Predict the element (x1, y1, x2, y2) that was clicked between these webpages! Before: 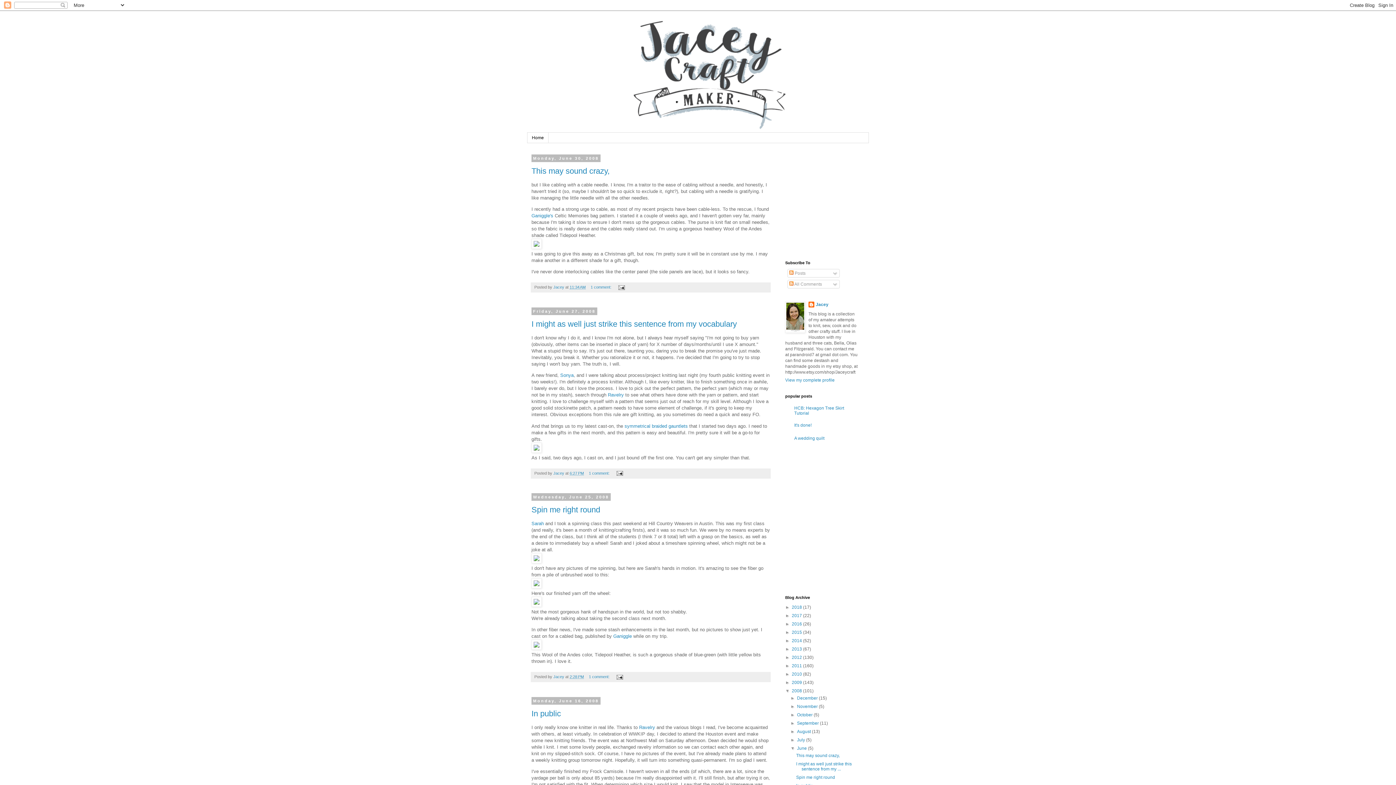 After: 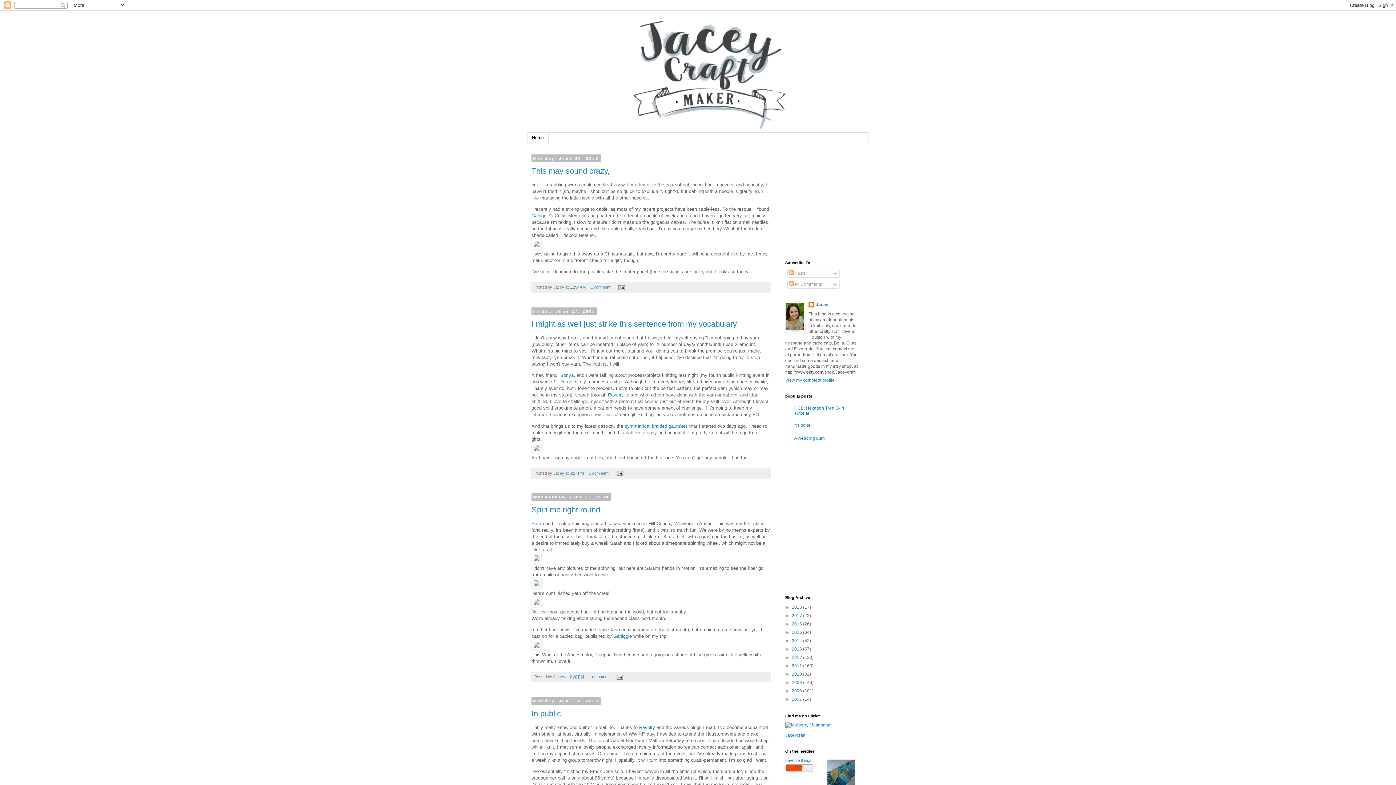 Action: bbox: (785, 688, 792, 693) label: ▼  